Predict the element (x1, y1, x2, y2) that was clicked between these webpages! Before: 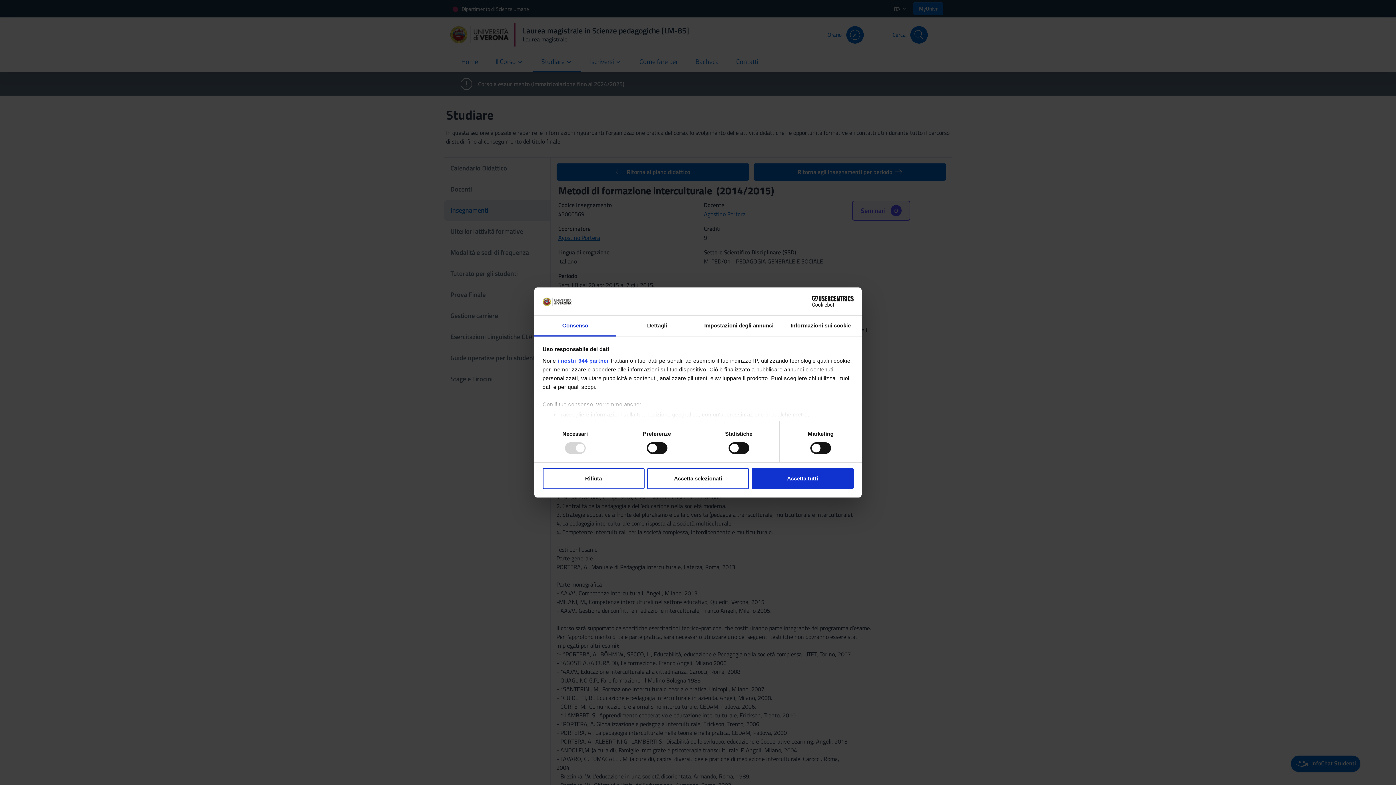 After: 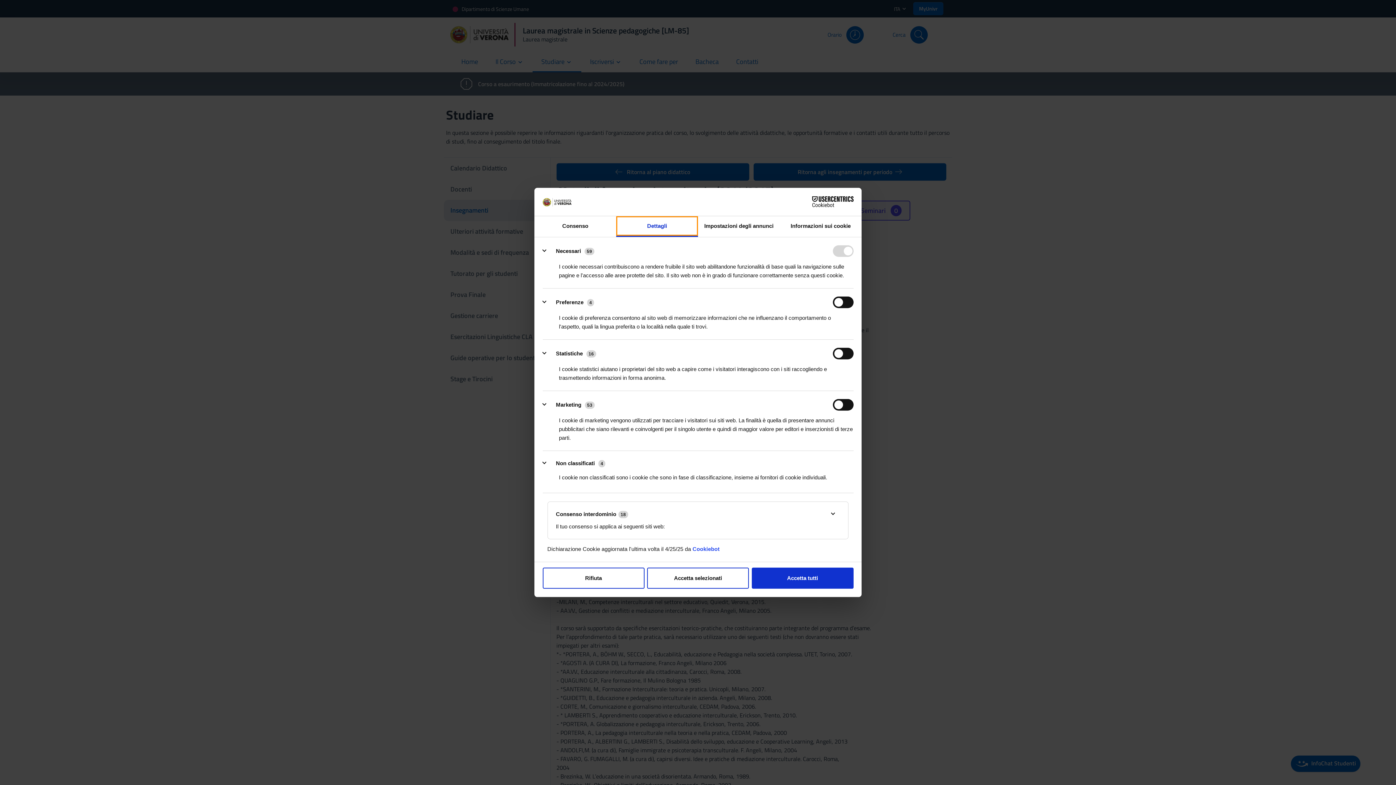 Action: bbox: (616, 315, 698, 336) label: Dettagli